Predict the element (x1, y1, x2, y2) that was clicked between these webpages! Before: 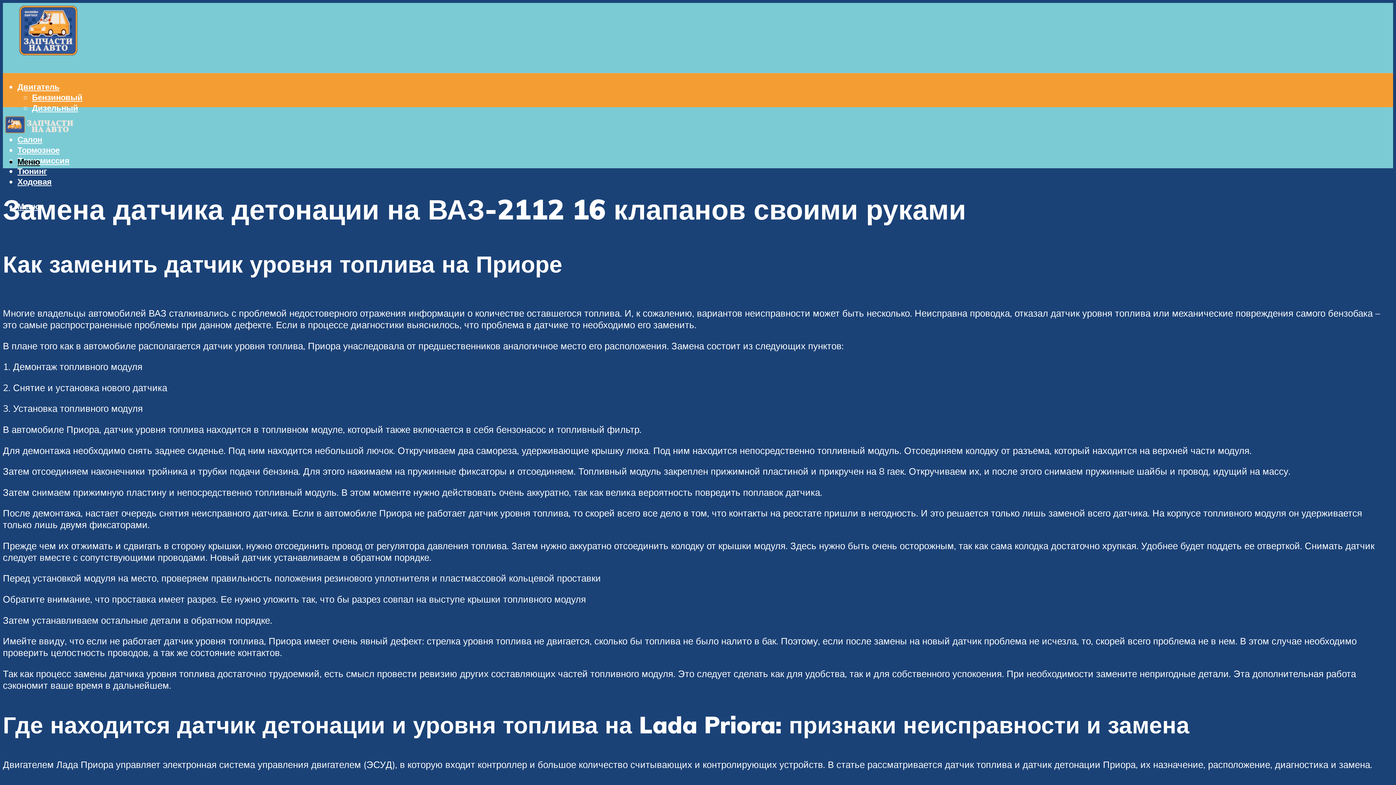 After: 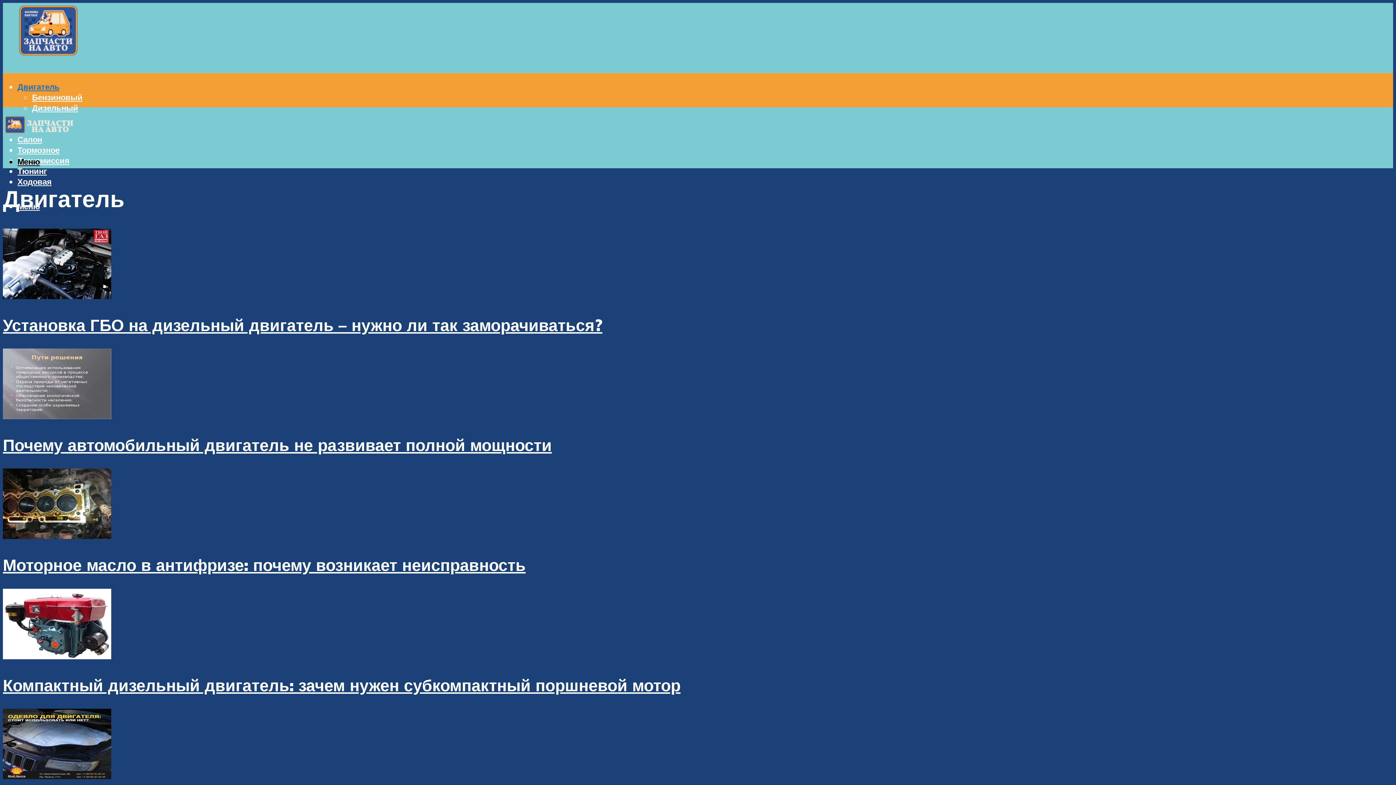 Action: bbox: (17, 81, 59, 92) label: Двигатель